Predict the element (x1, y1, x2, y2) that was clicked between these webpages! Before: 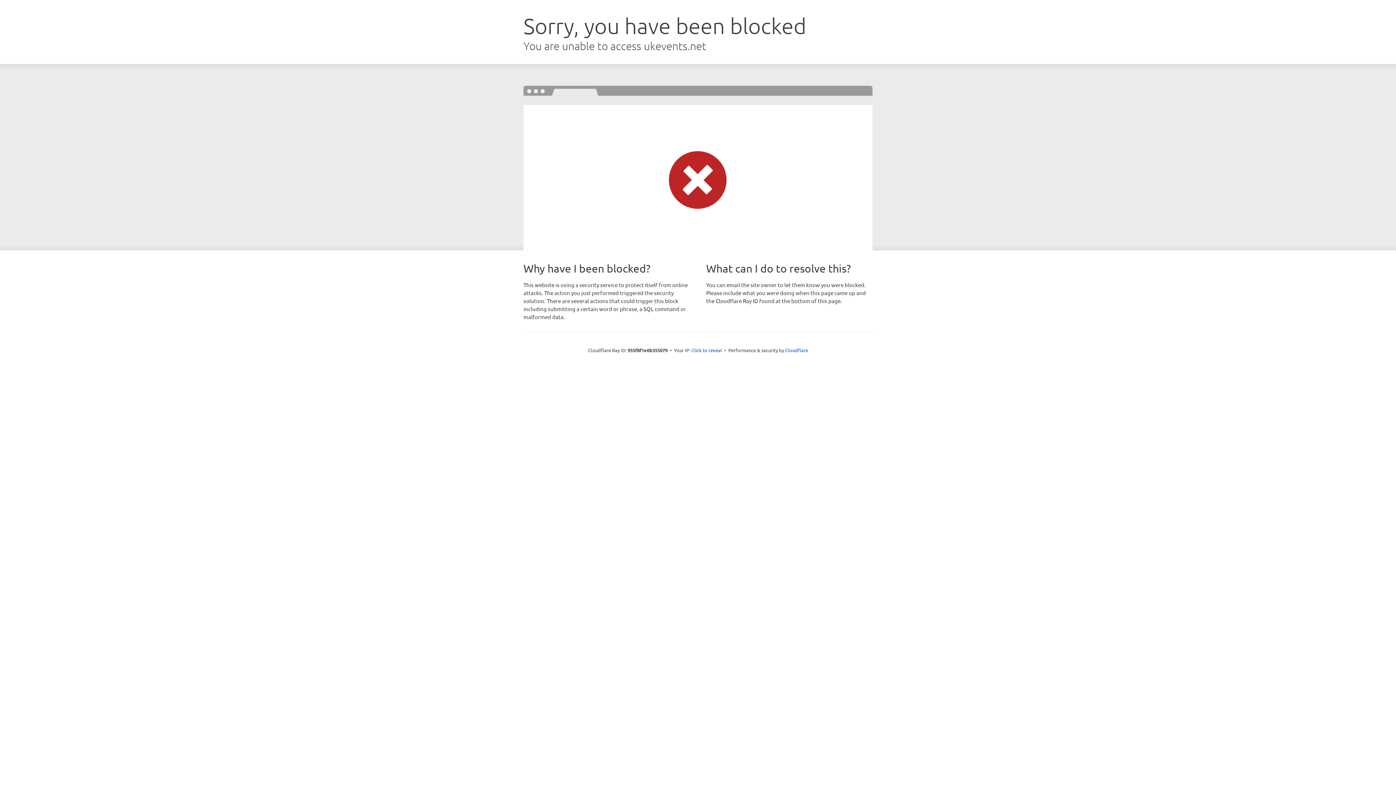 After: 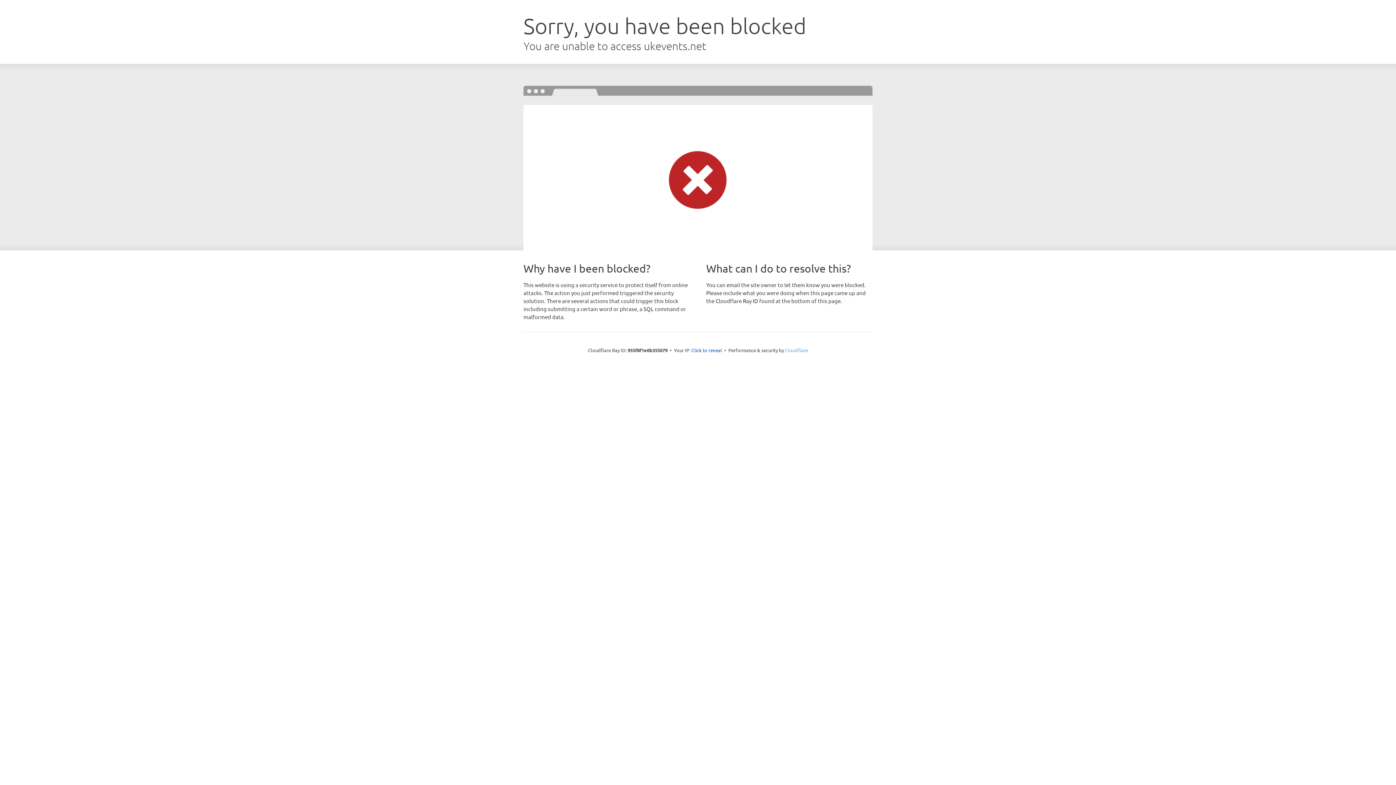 Action: bbox: (785, 347, 808, 353) label: Cloudflare